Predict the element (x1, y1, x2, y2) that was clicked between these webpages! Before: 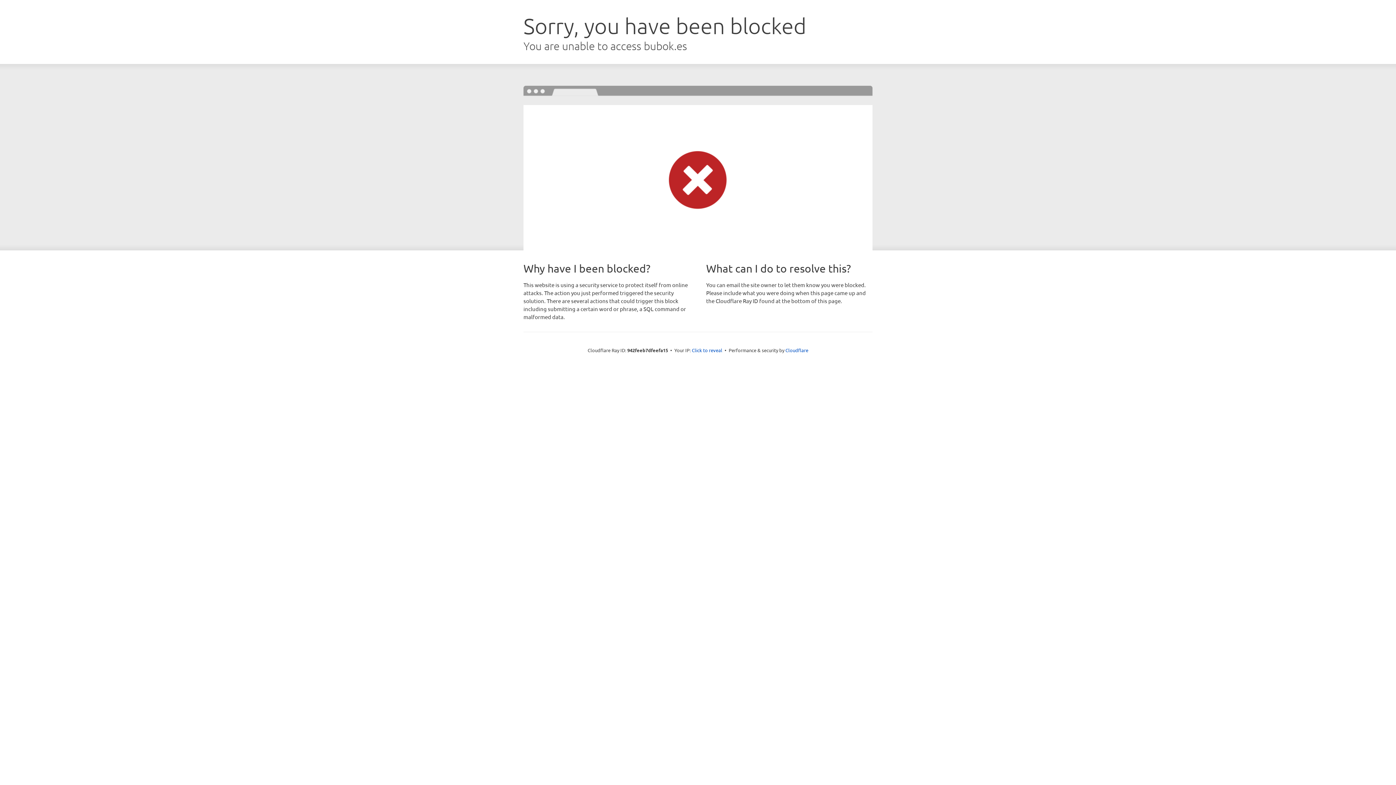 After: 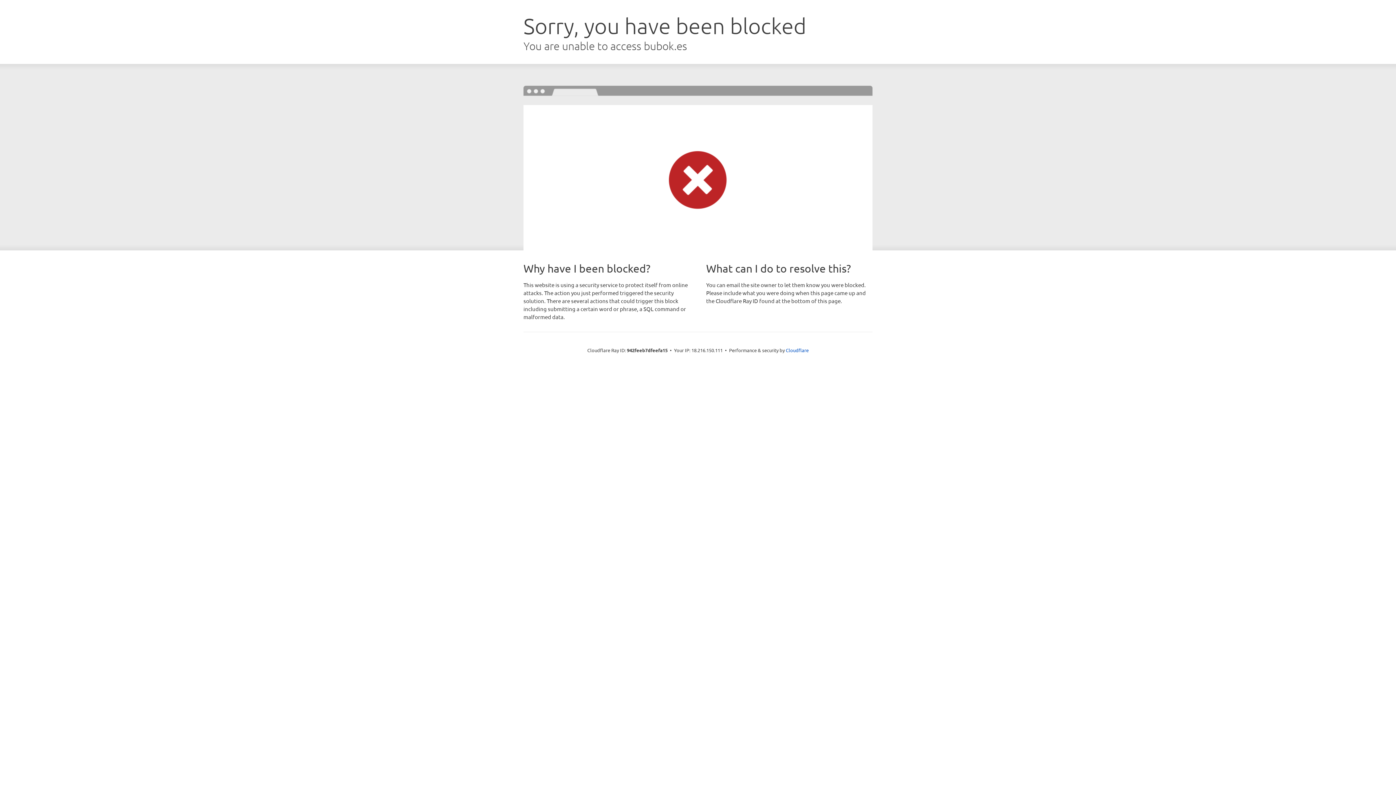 Action: label: Click to reveal bbox: (692, 346, 722, 353)